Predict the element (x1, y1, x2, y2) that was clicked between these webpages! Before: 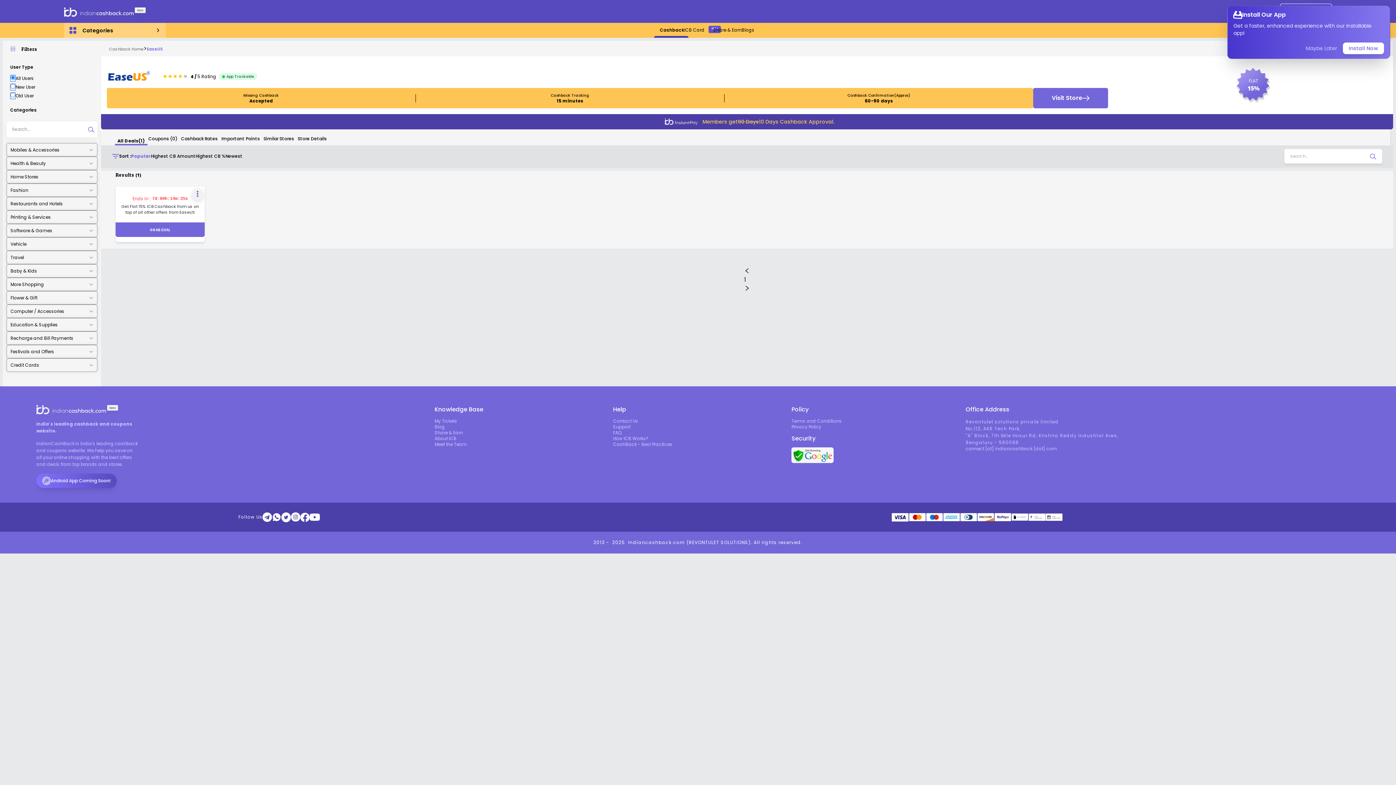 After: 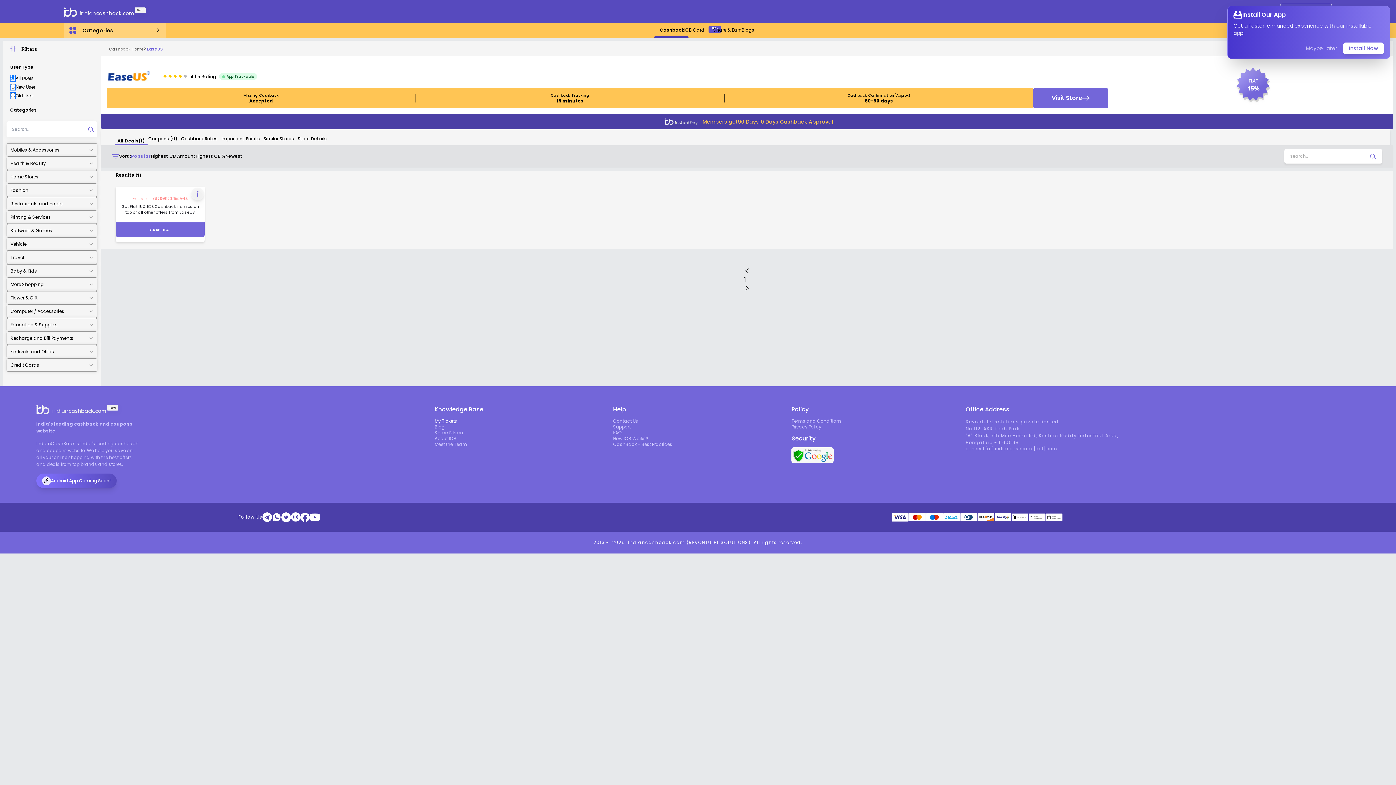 Action: bbox: (434, 343, 604, 349) label: My Tickets